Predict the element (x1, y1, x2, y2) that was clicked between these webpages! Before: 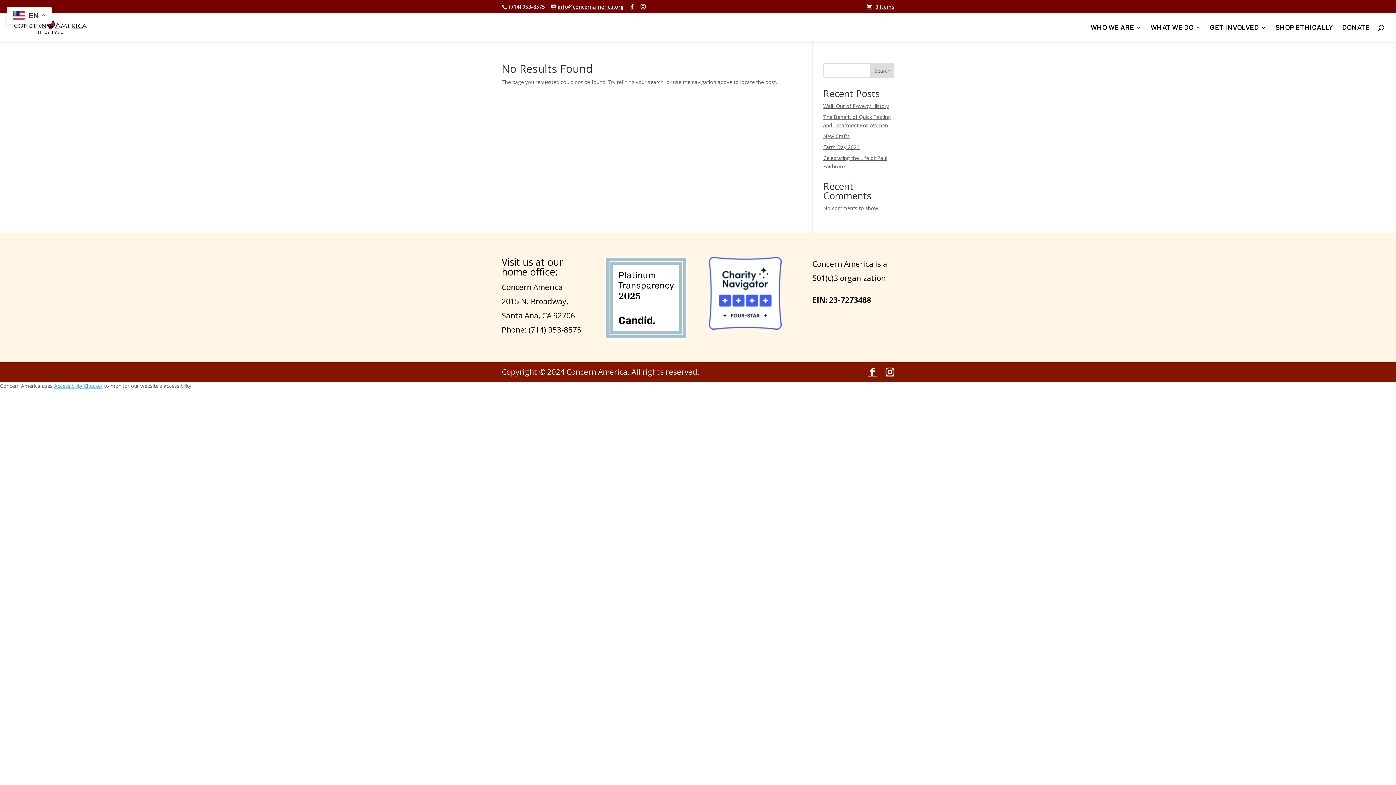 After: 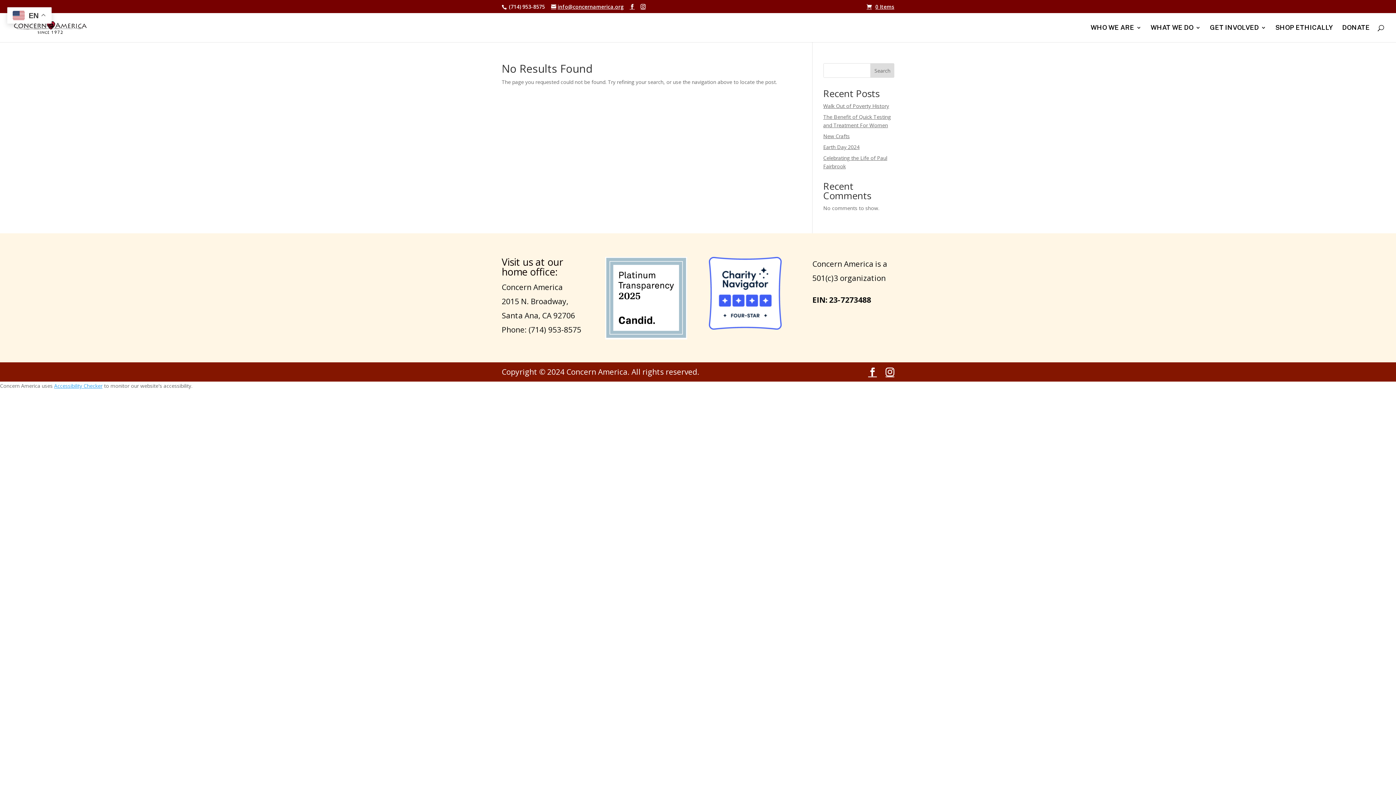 Action: label: Search bbox: (870, 63, 894, 77)